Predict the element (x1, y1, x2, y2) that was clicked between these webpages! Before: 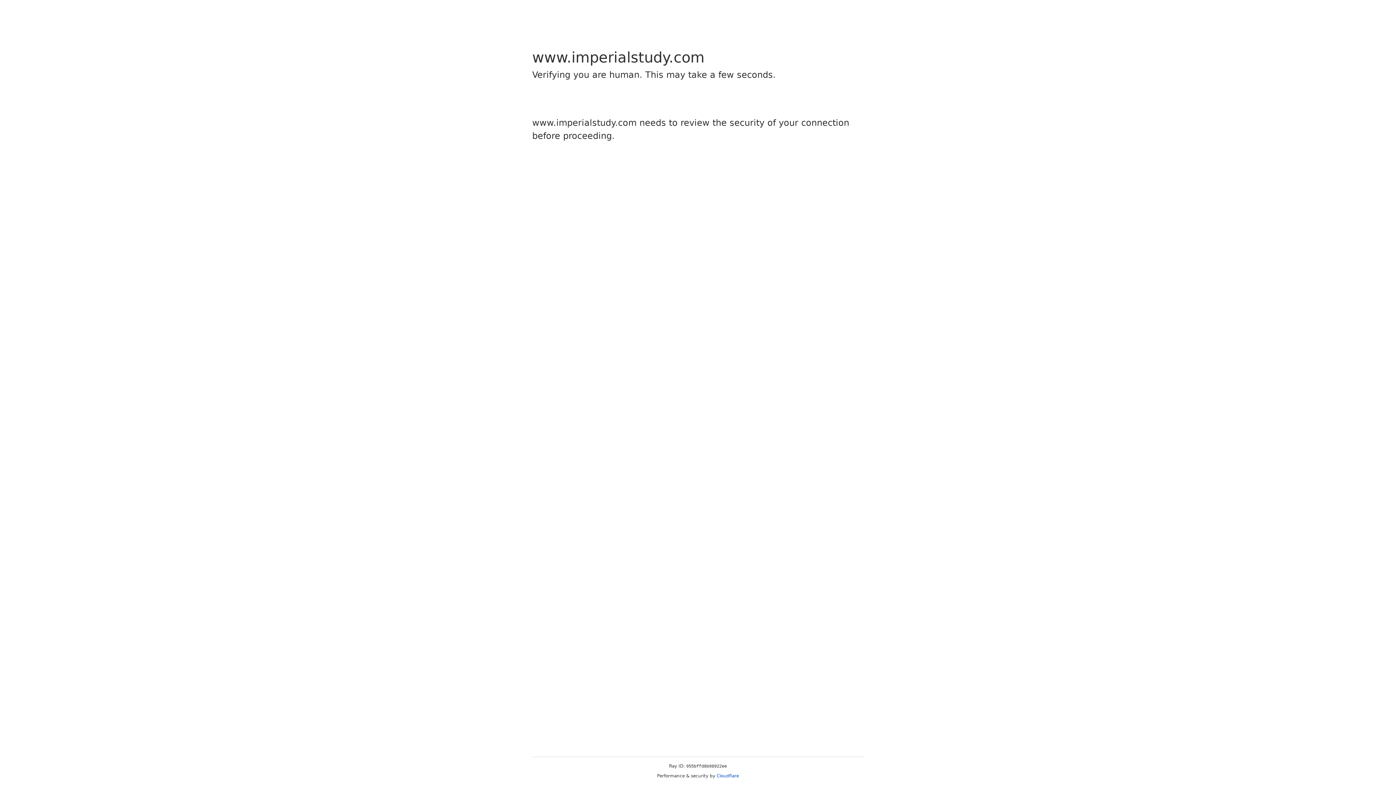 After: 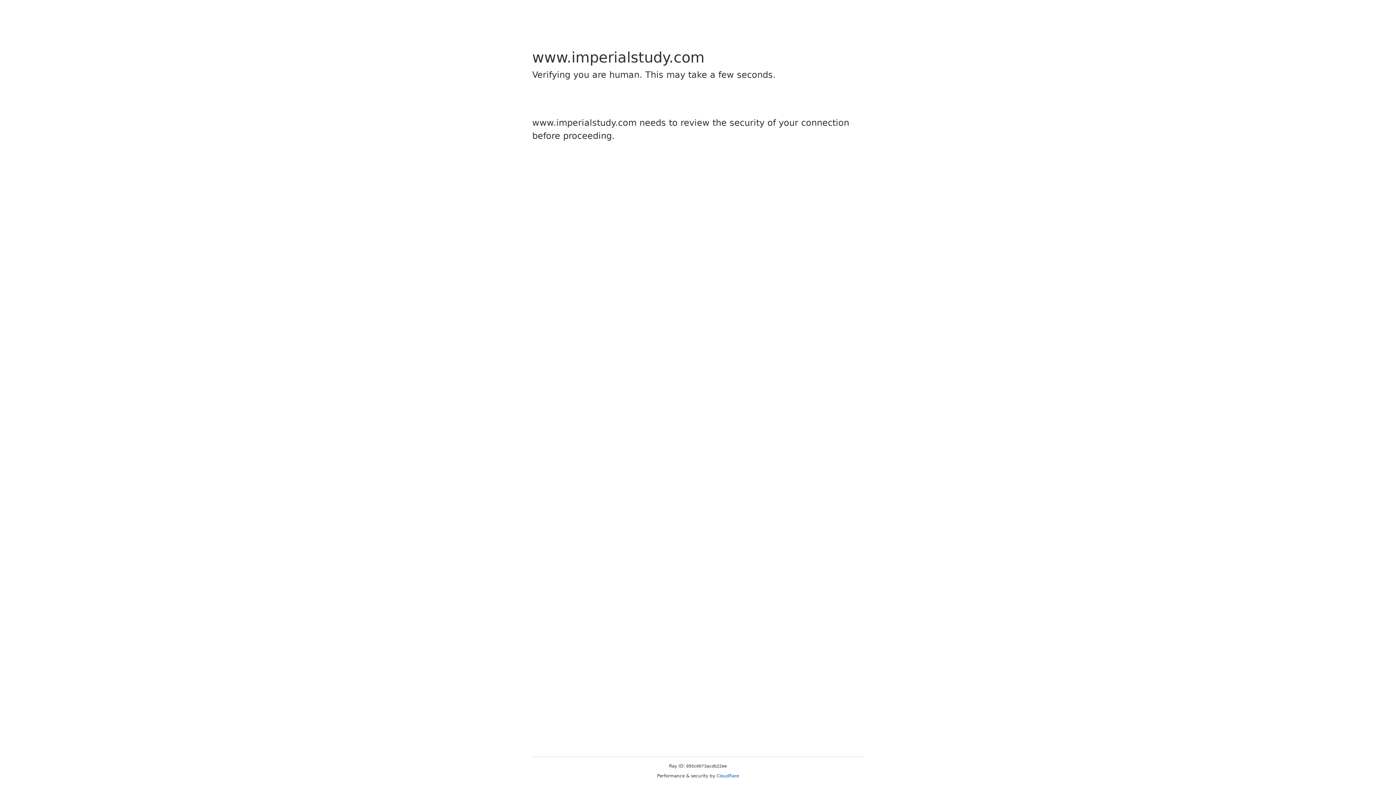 Action: bbox: (716, 773, 739, 778) label: Cloudflare